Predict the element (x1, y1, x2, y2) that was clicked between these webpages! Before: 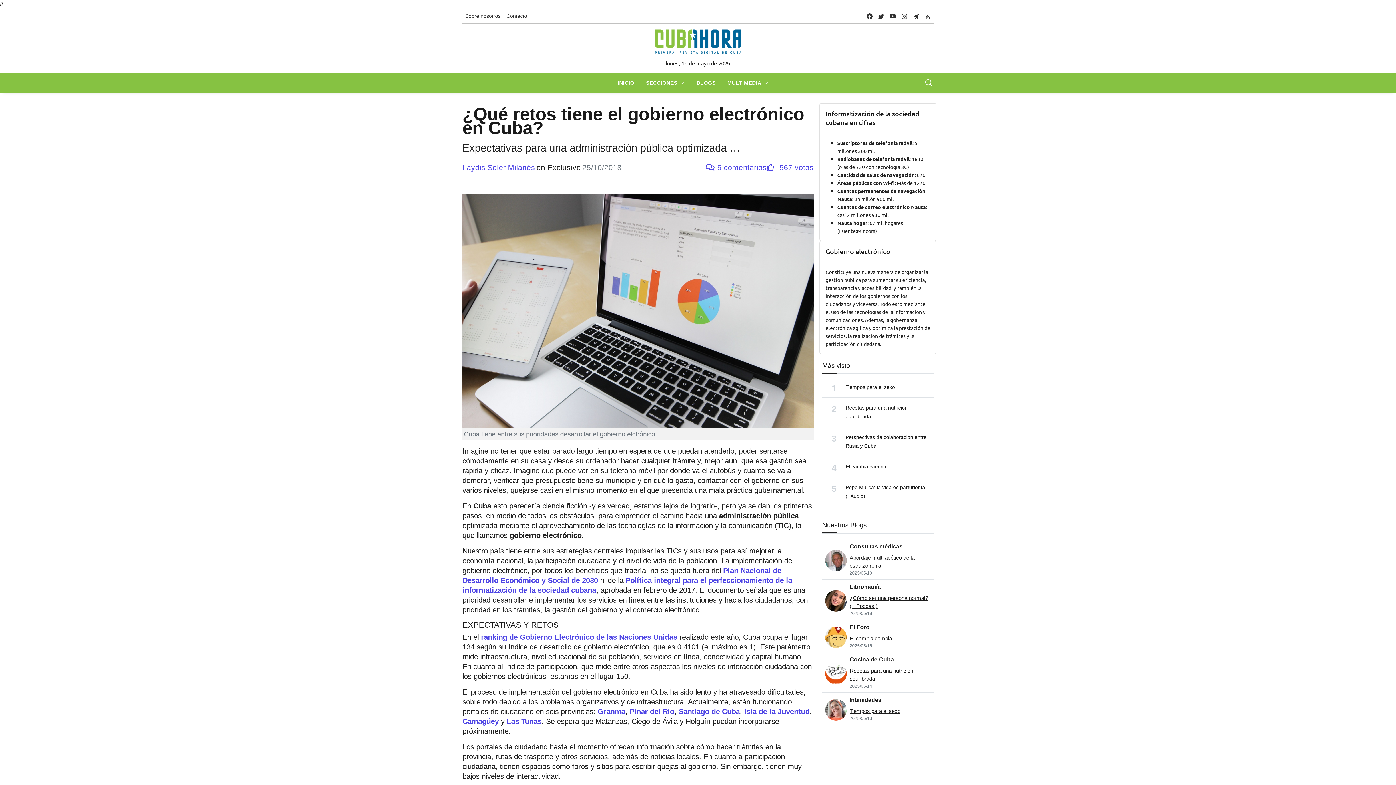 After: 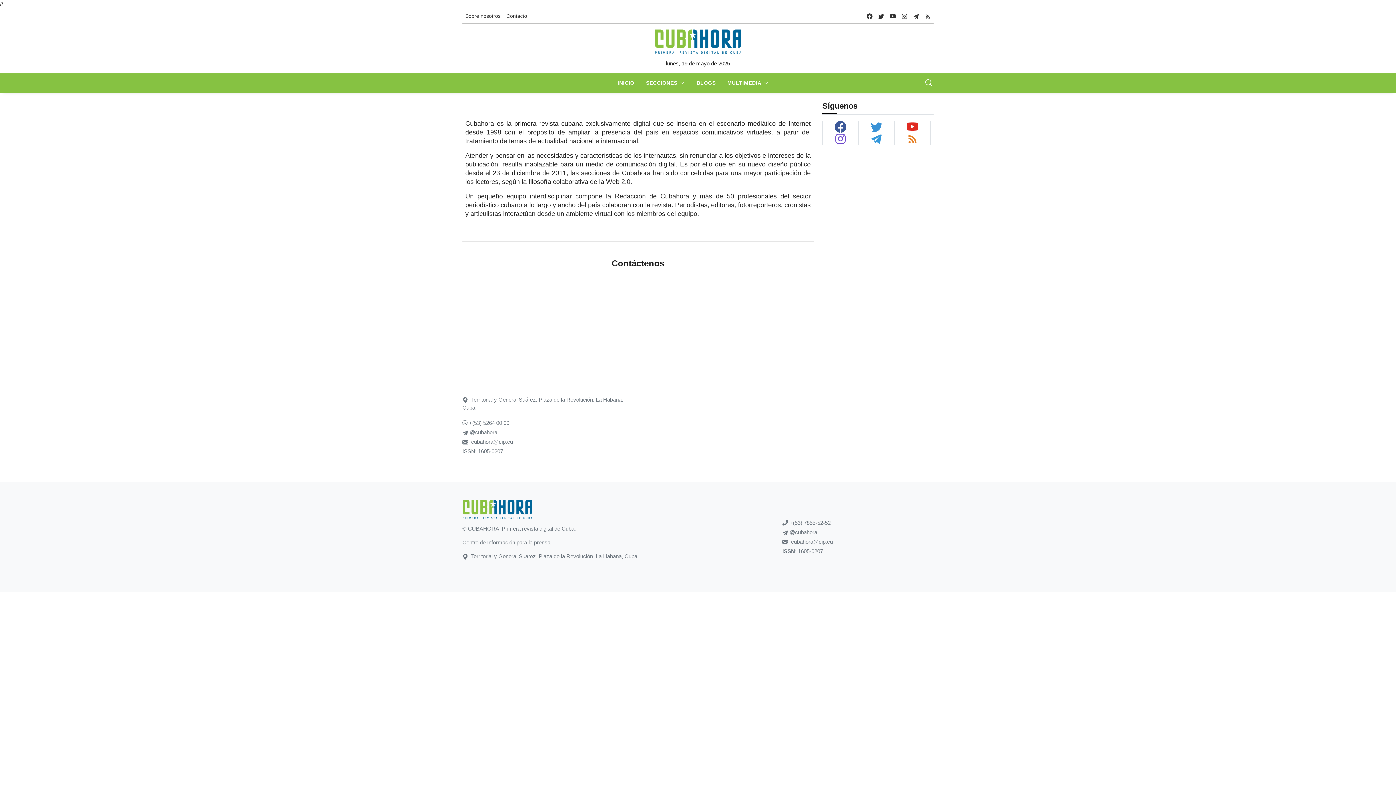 Action: bbox: (462, 9, 503, 22) label: Sobre nosotros